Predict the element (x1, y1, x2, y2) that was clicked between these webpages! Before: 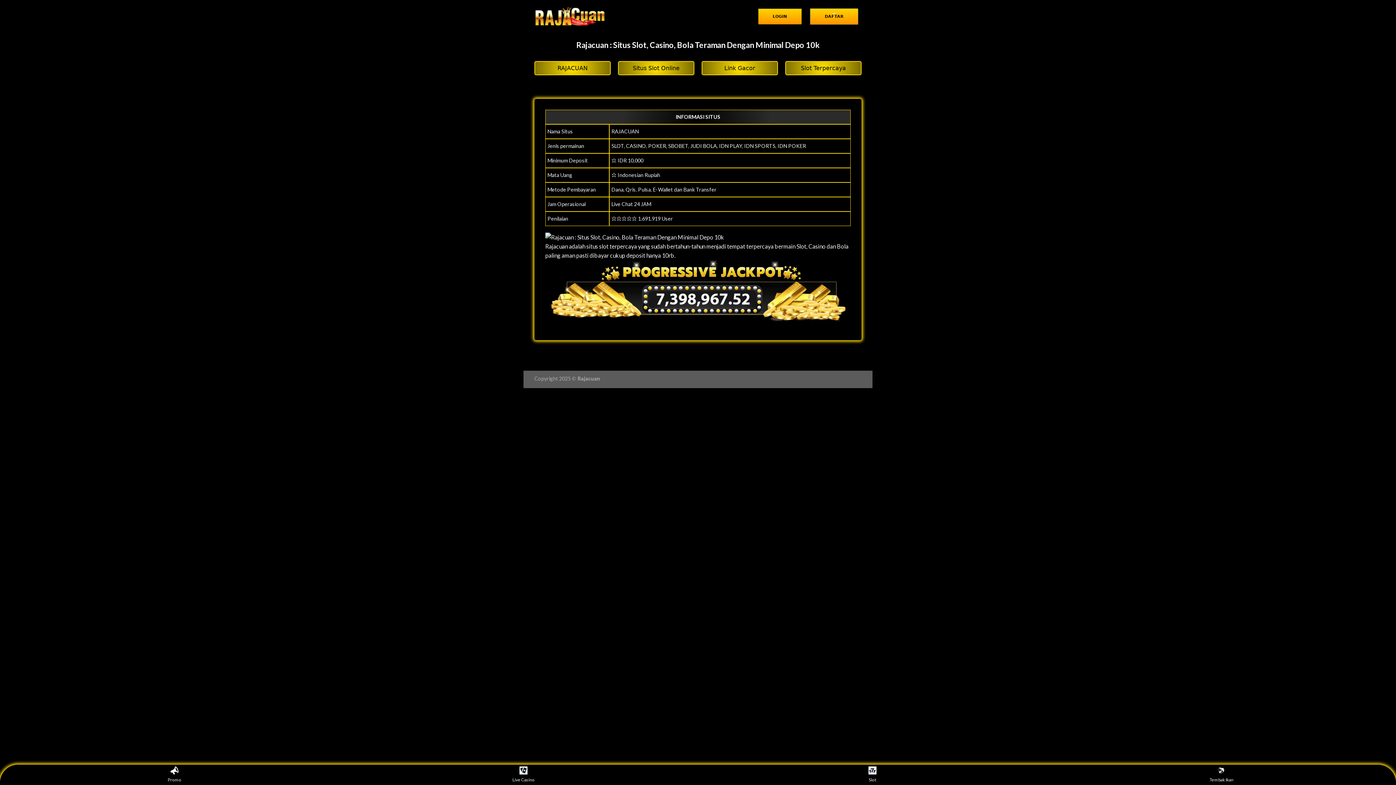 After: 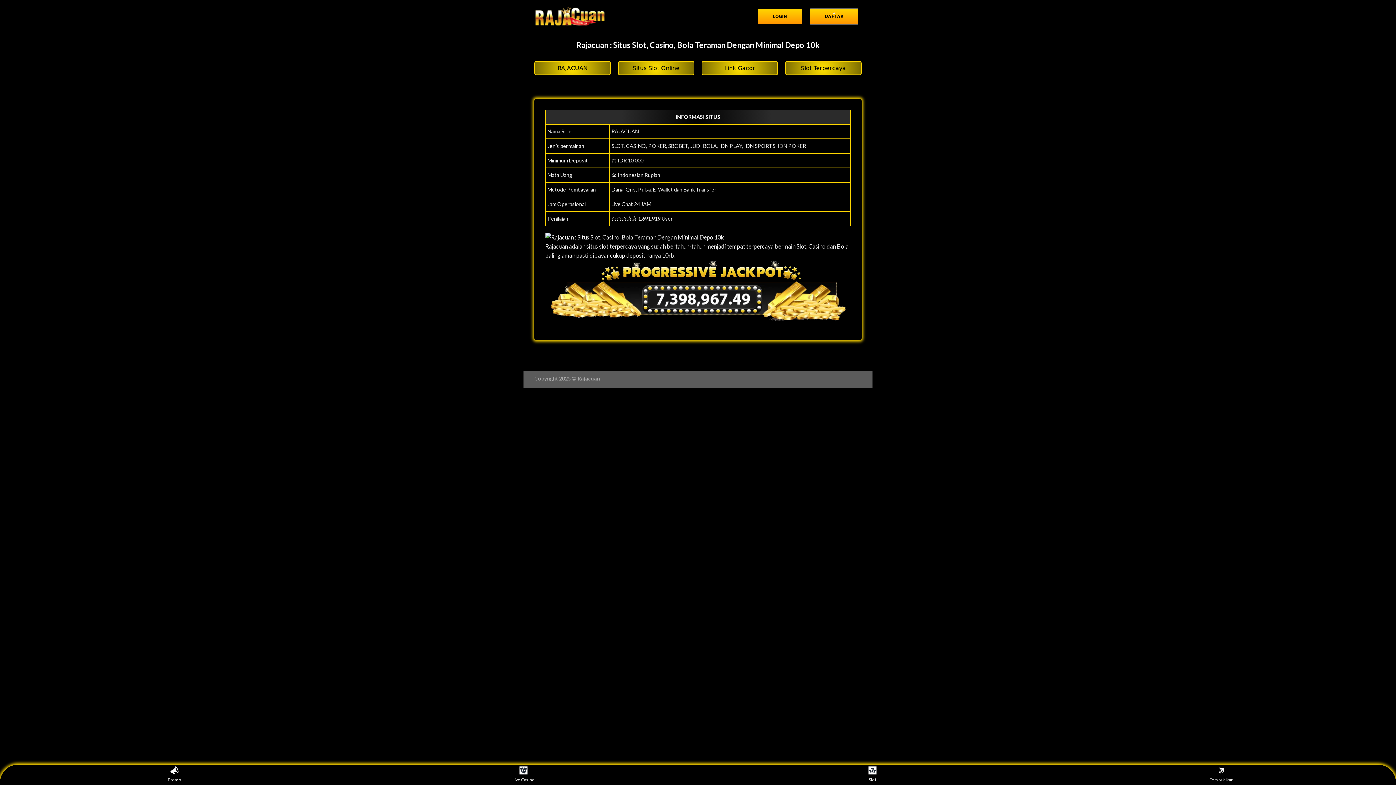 Action: label: Slot Terpercaya bbox: (785, 61, 861, 75)